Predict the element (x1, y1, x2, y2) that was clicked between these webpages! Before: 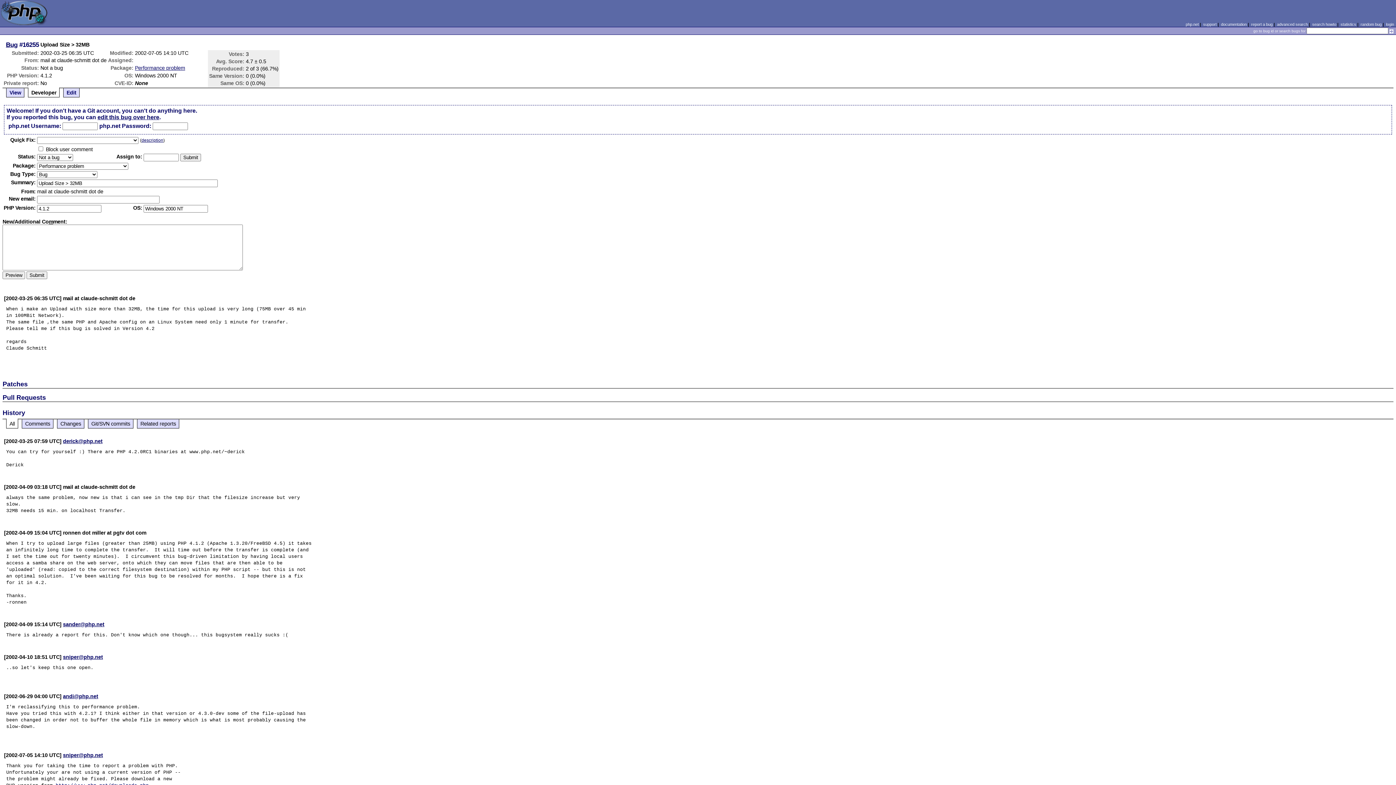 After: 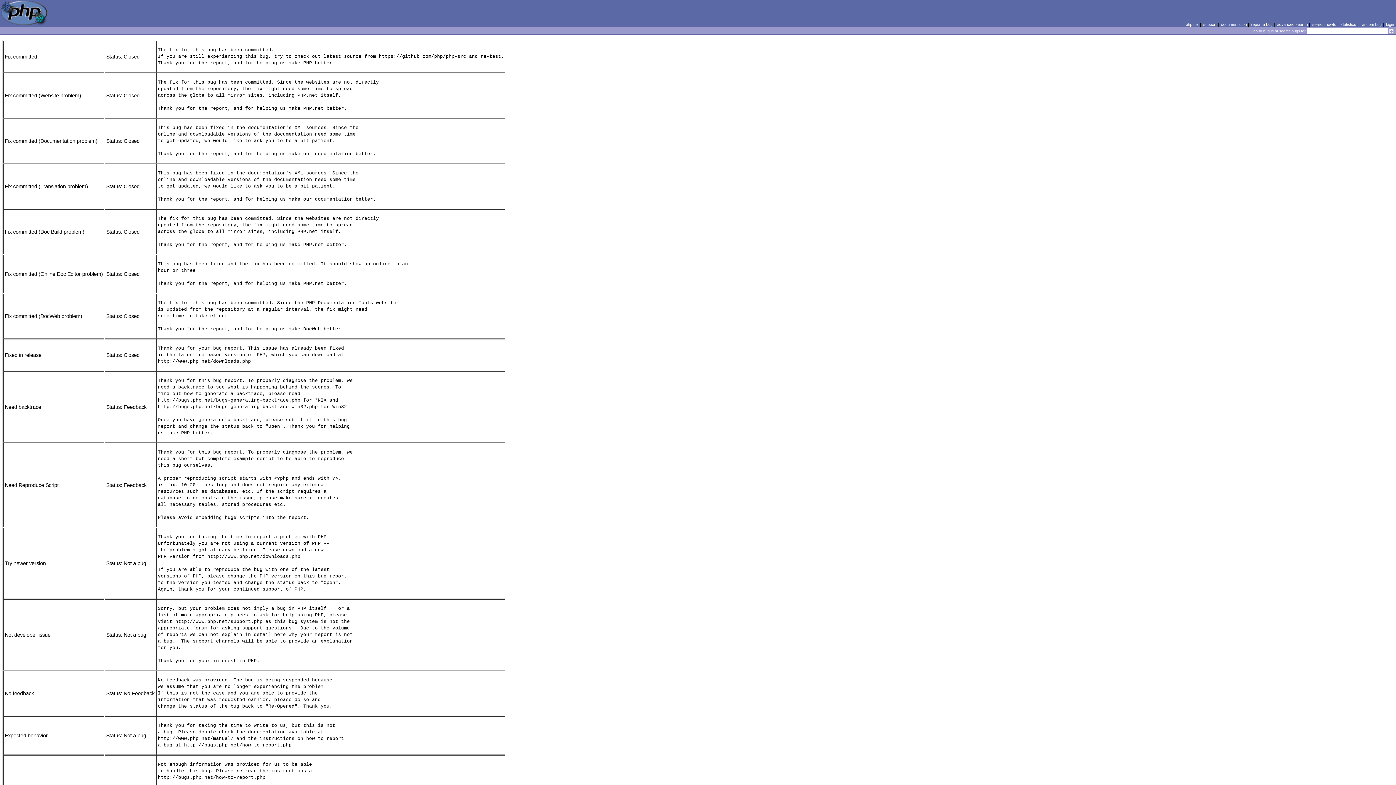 Action: label: description bbox: (141, 137, 163, 142)